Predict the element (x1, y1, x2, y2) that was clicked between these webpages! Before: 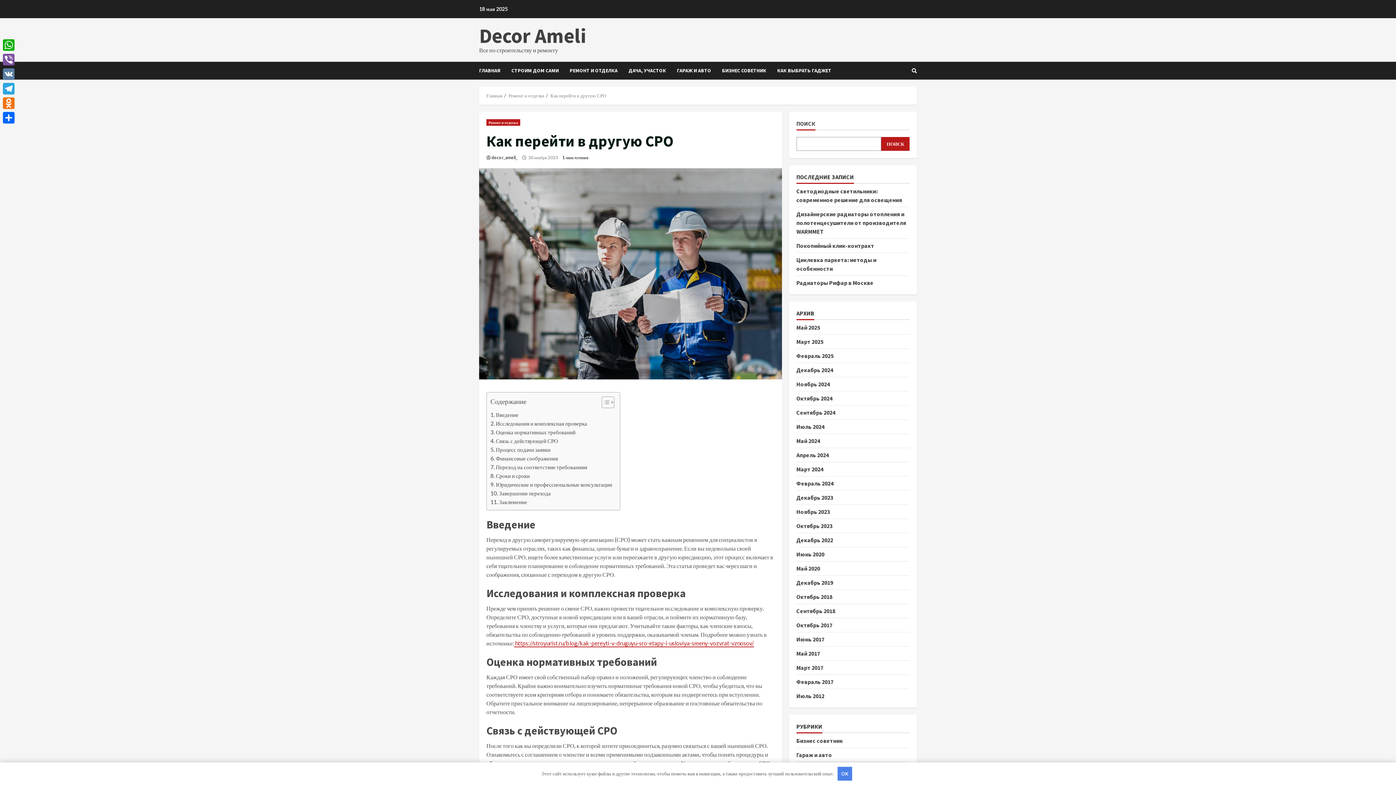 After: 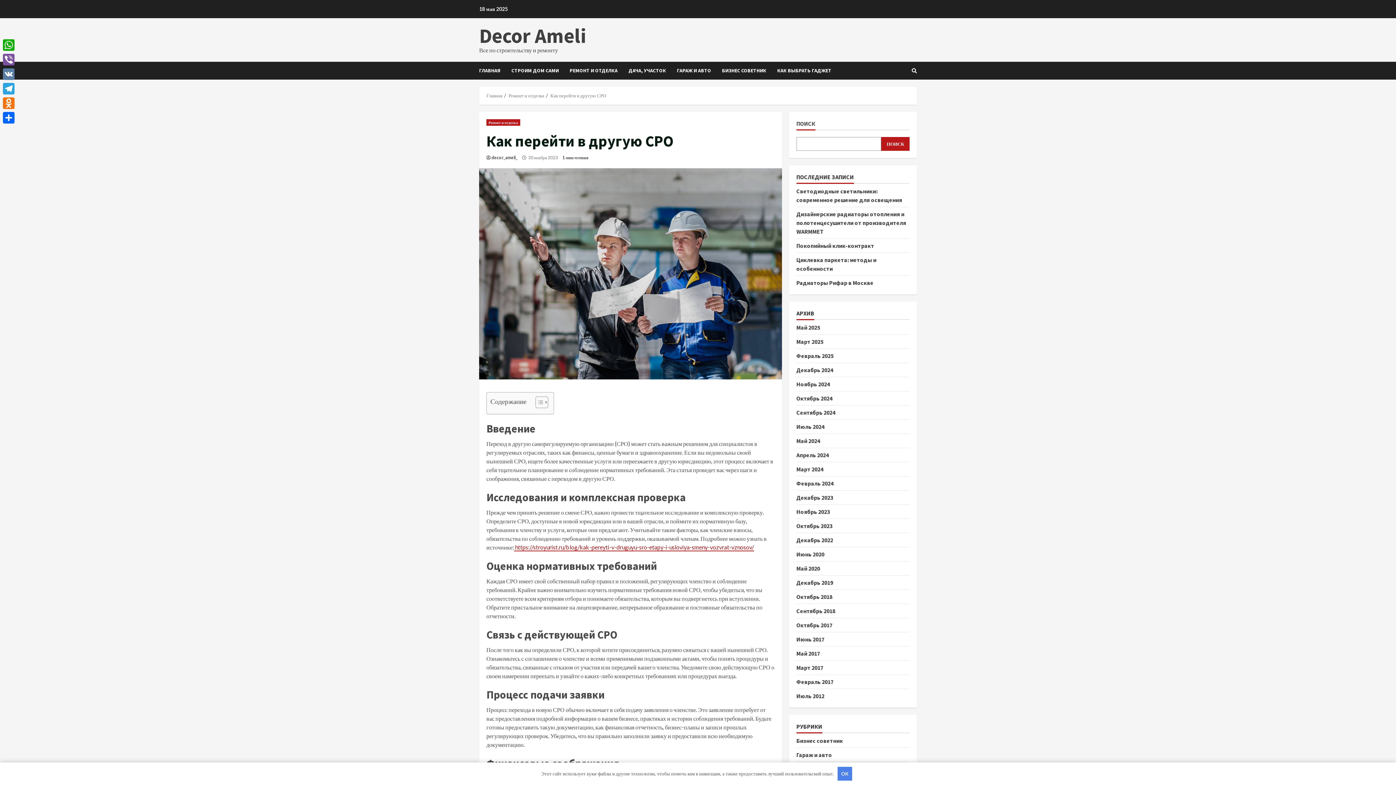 Action: bbox: (596, 396, 612, 410) label: Toggle Table of Content